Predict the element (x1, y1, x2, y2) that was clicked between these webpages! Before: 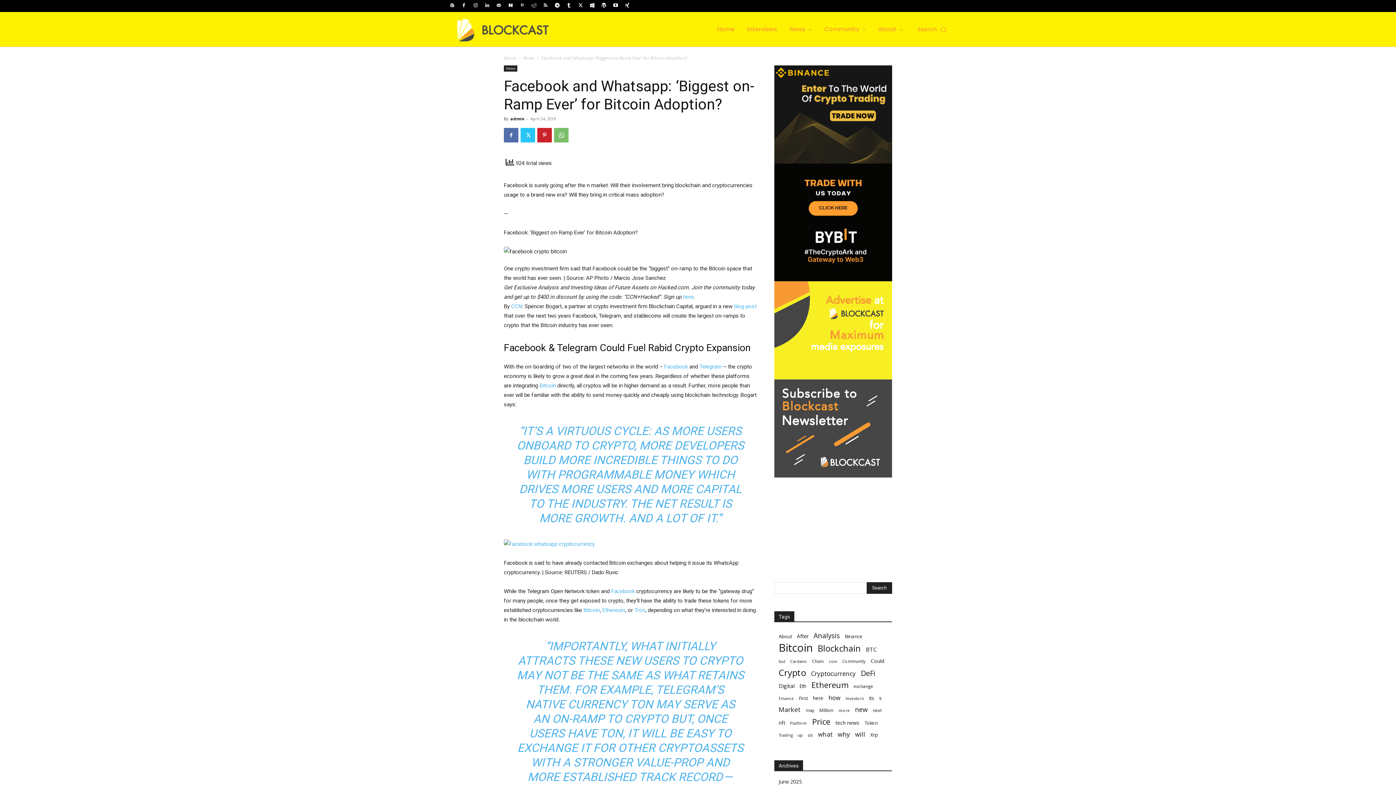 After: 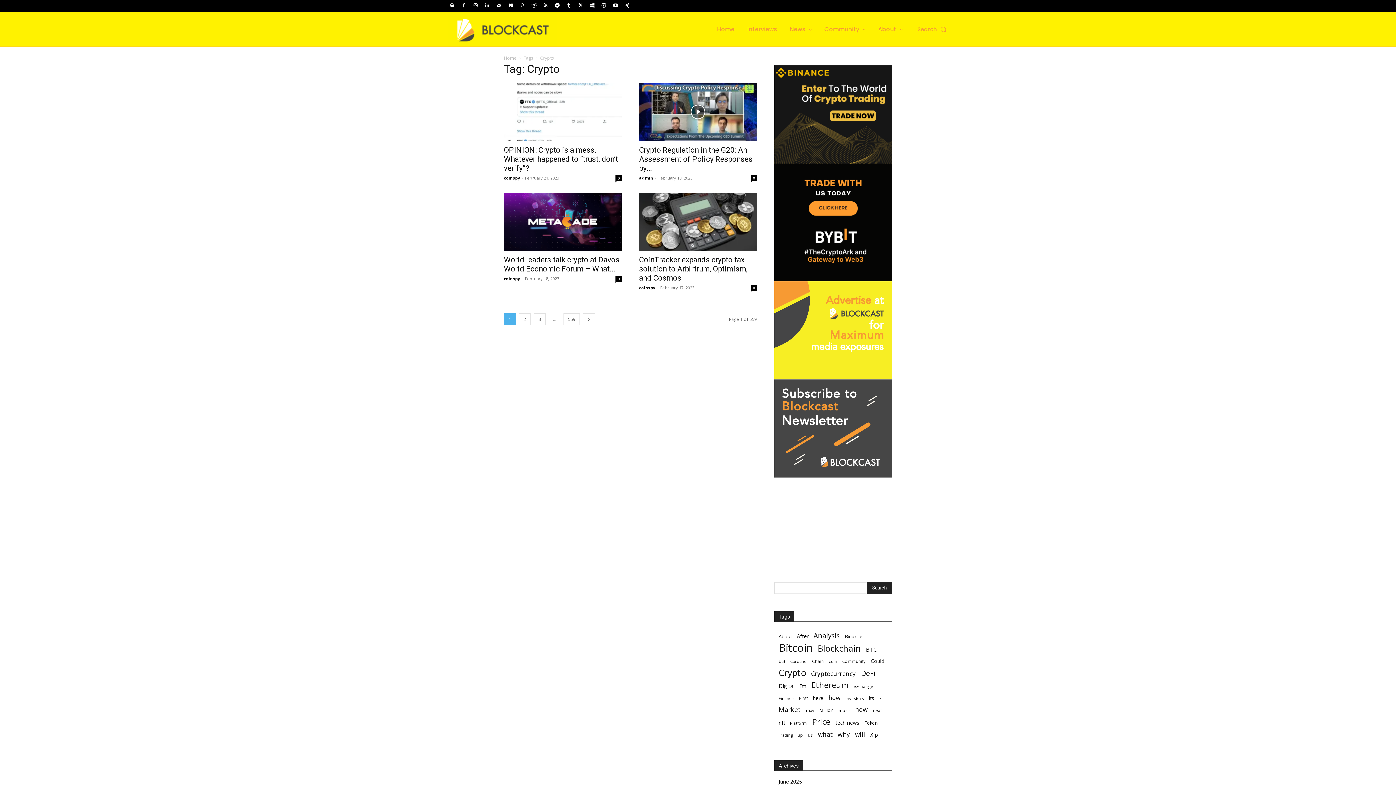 Action: bbox: (778, 669, 806, 676) label: Crypto (2,236 items)